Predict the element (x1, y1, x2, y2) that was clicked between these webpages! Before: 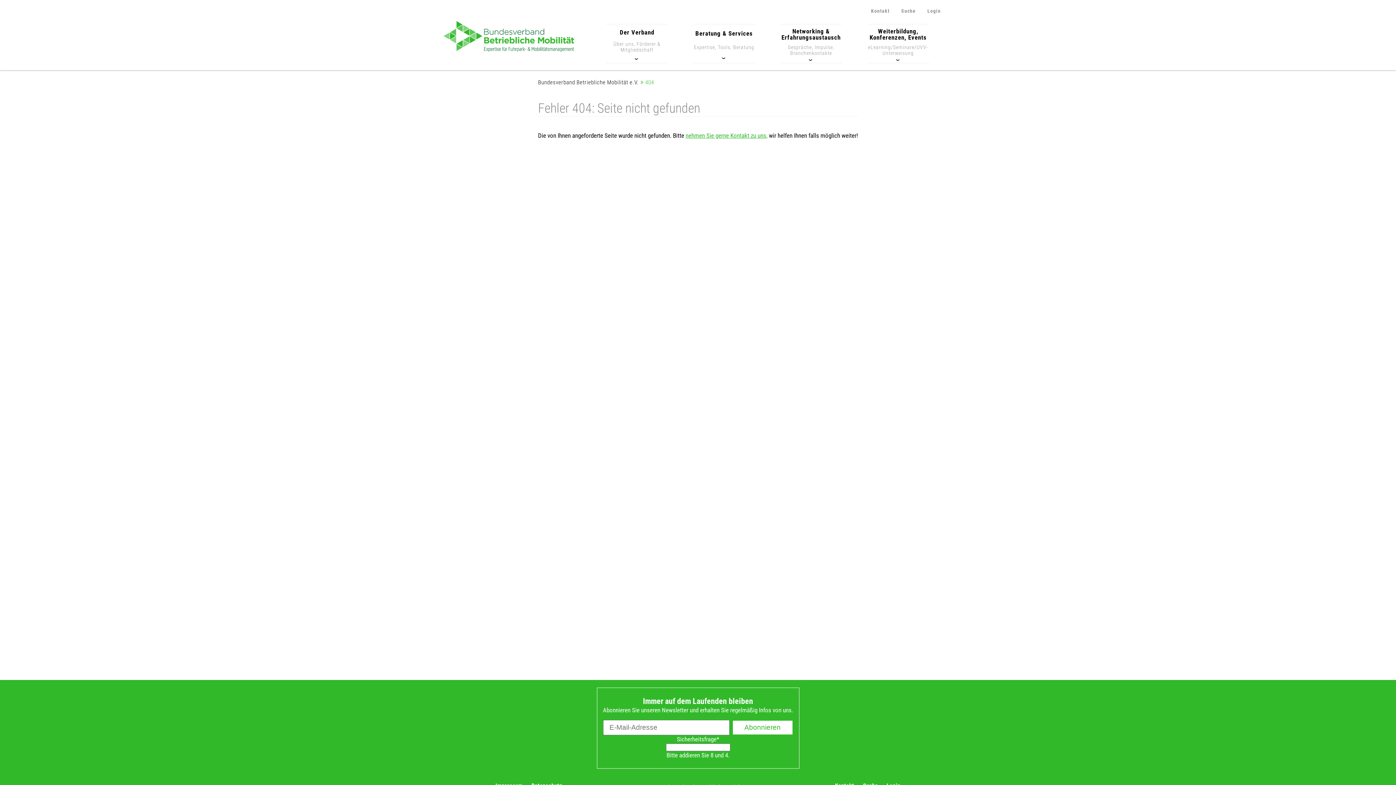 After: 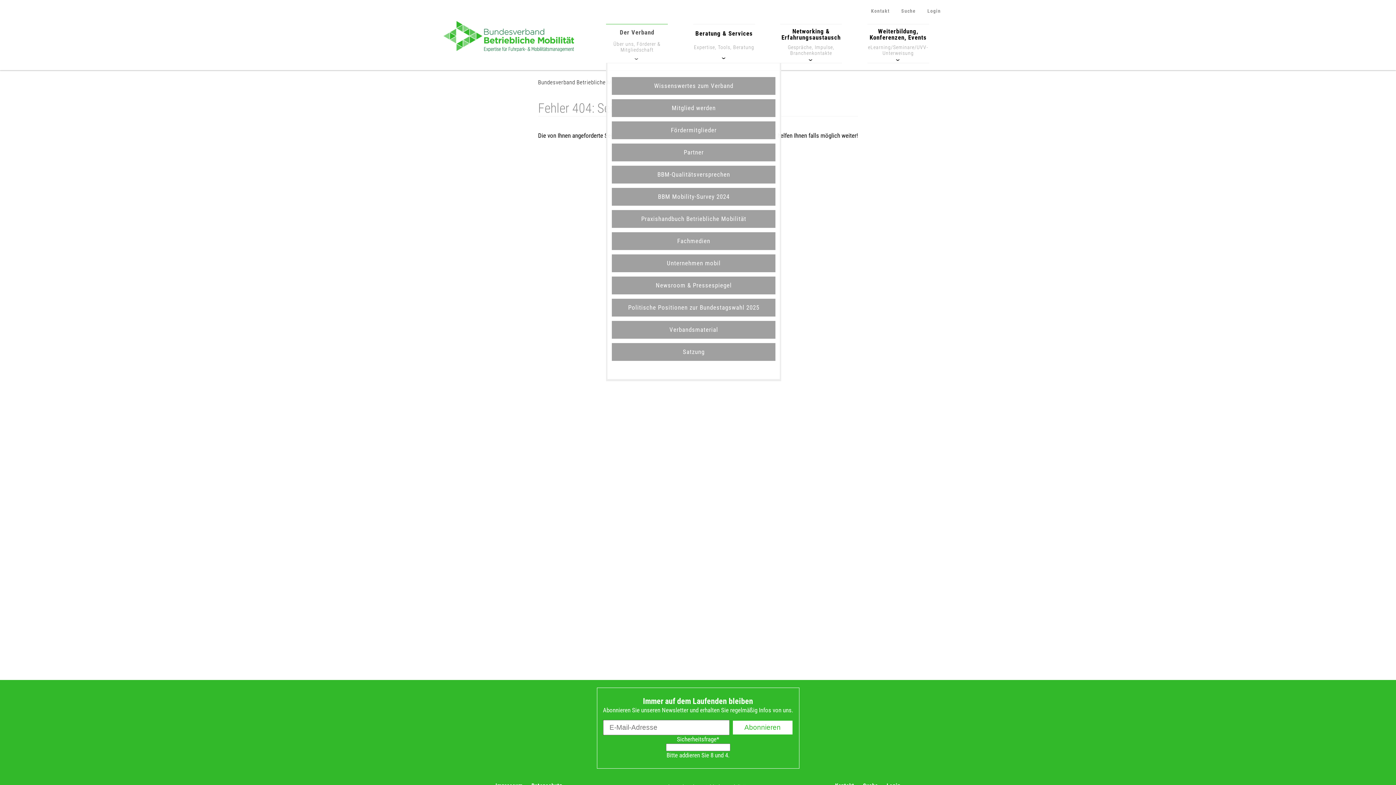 Action: bbox: (606, 24, 668, 63) label: Der Verband
Über uns, Förderer & Mitgliedschaft